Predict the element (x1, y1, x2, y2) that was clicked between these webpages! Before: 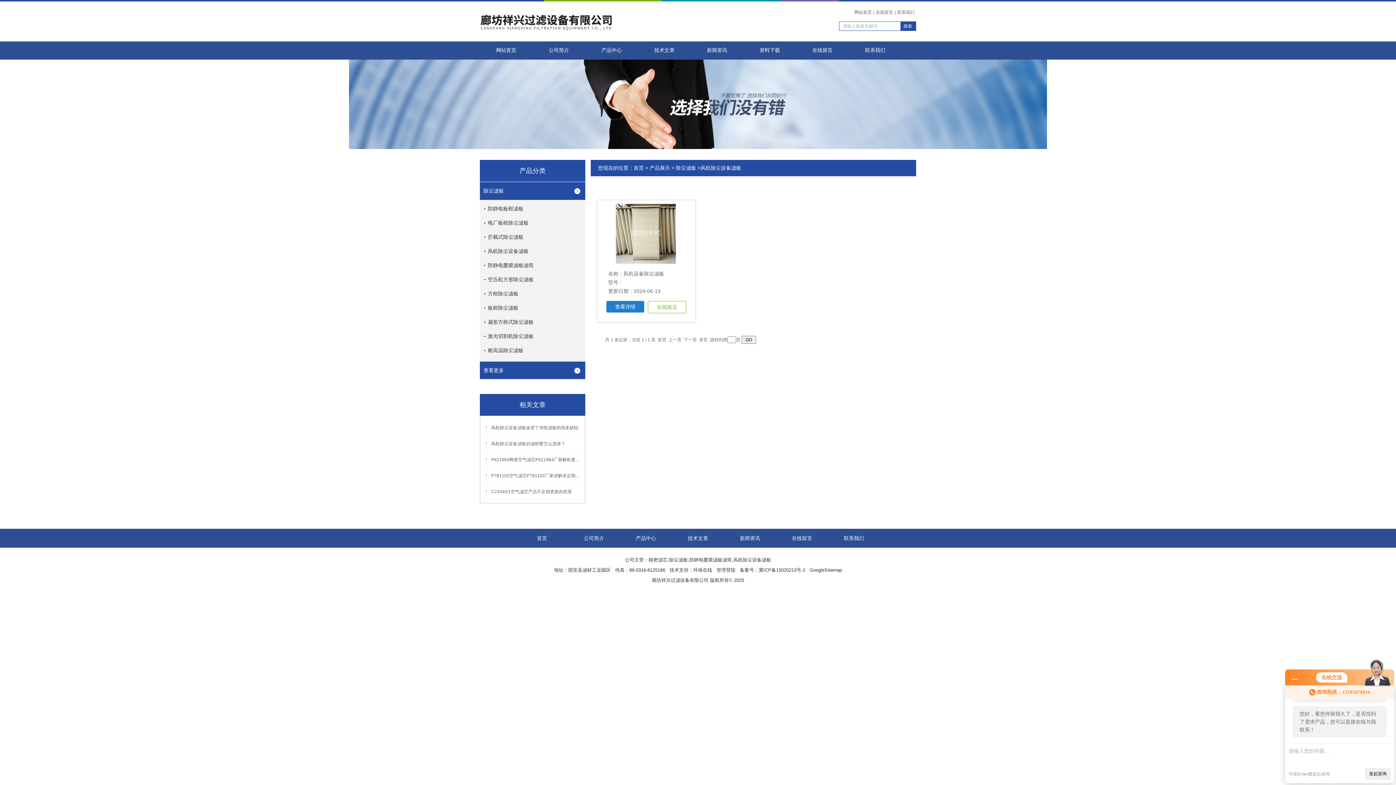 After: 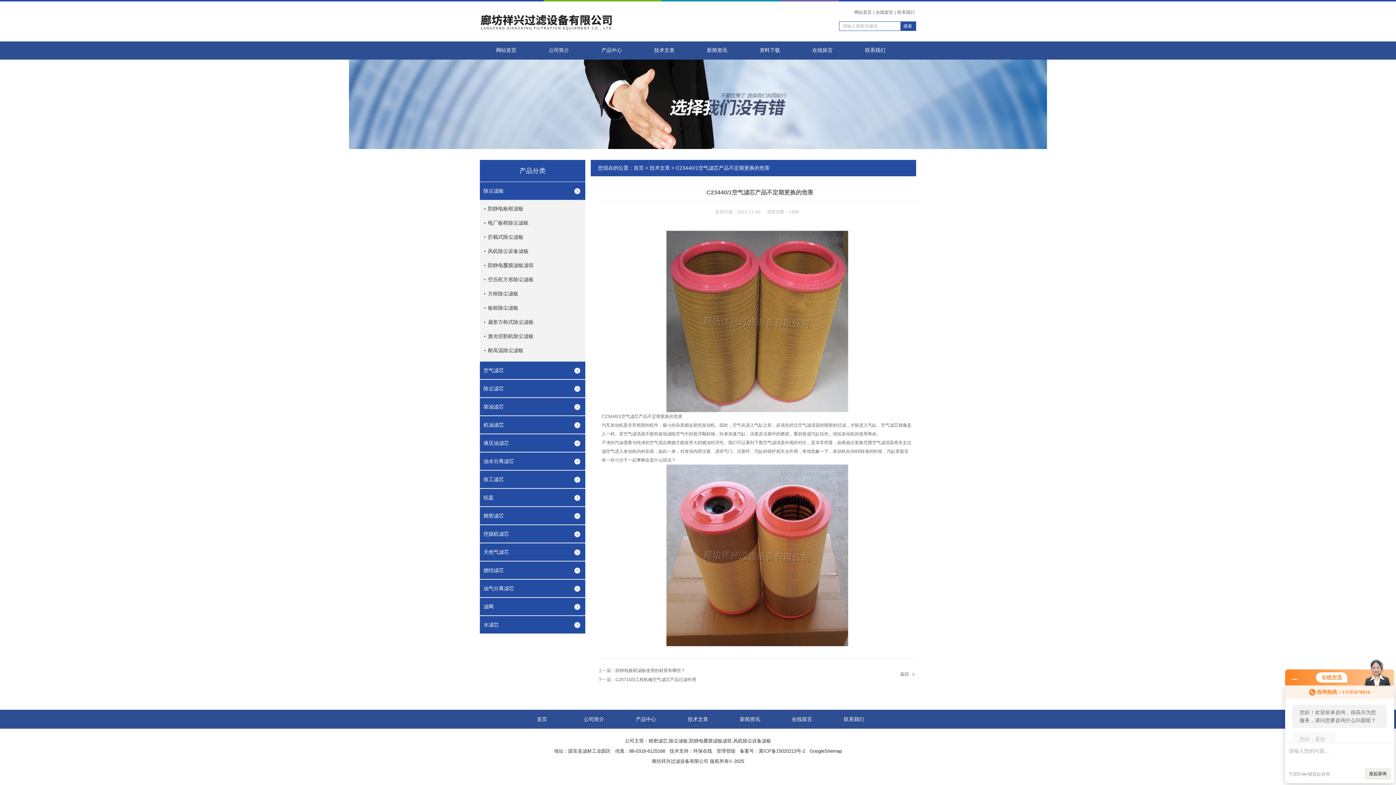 Action: label: C23440/1空气滤芯产品不定期更换的危害 bbox: (491, 483, 582, 500)